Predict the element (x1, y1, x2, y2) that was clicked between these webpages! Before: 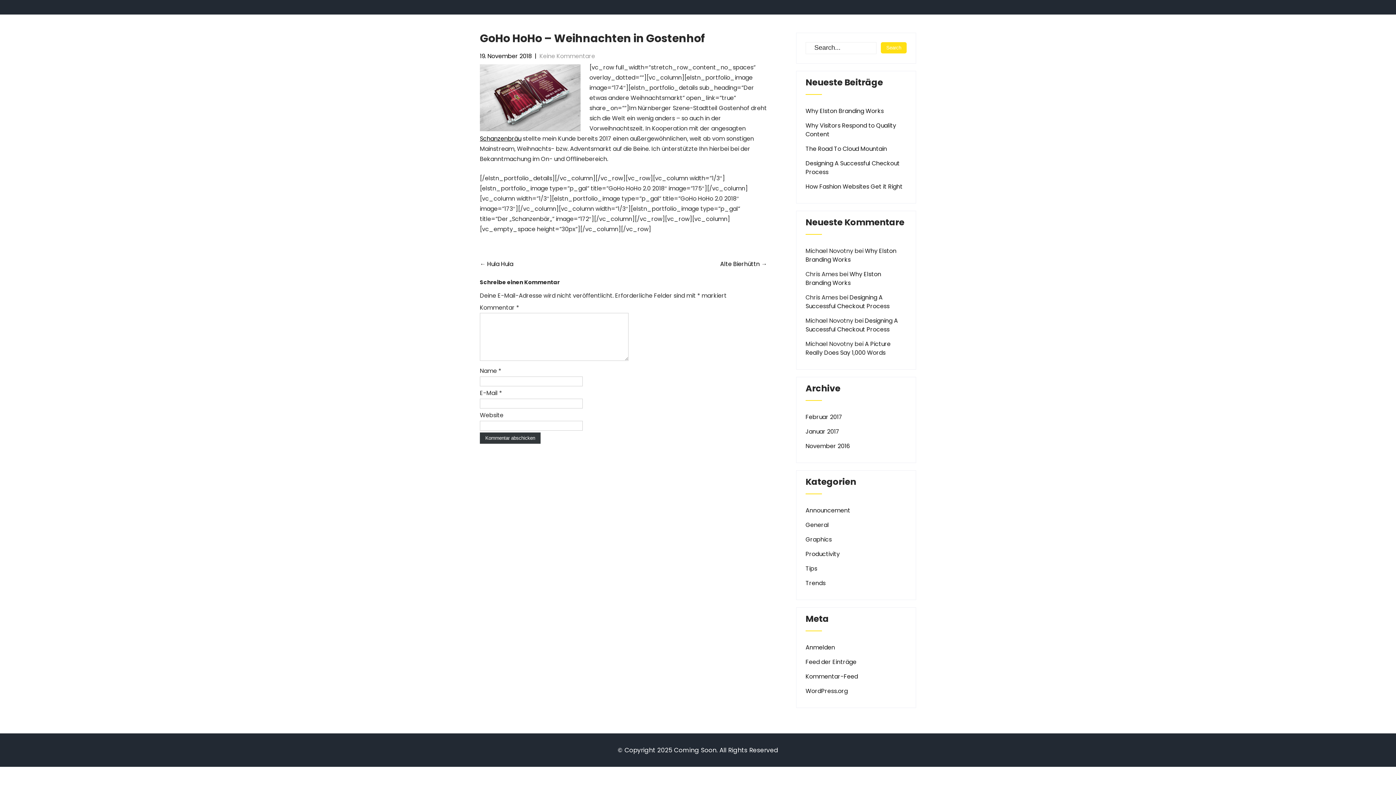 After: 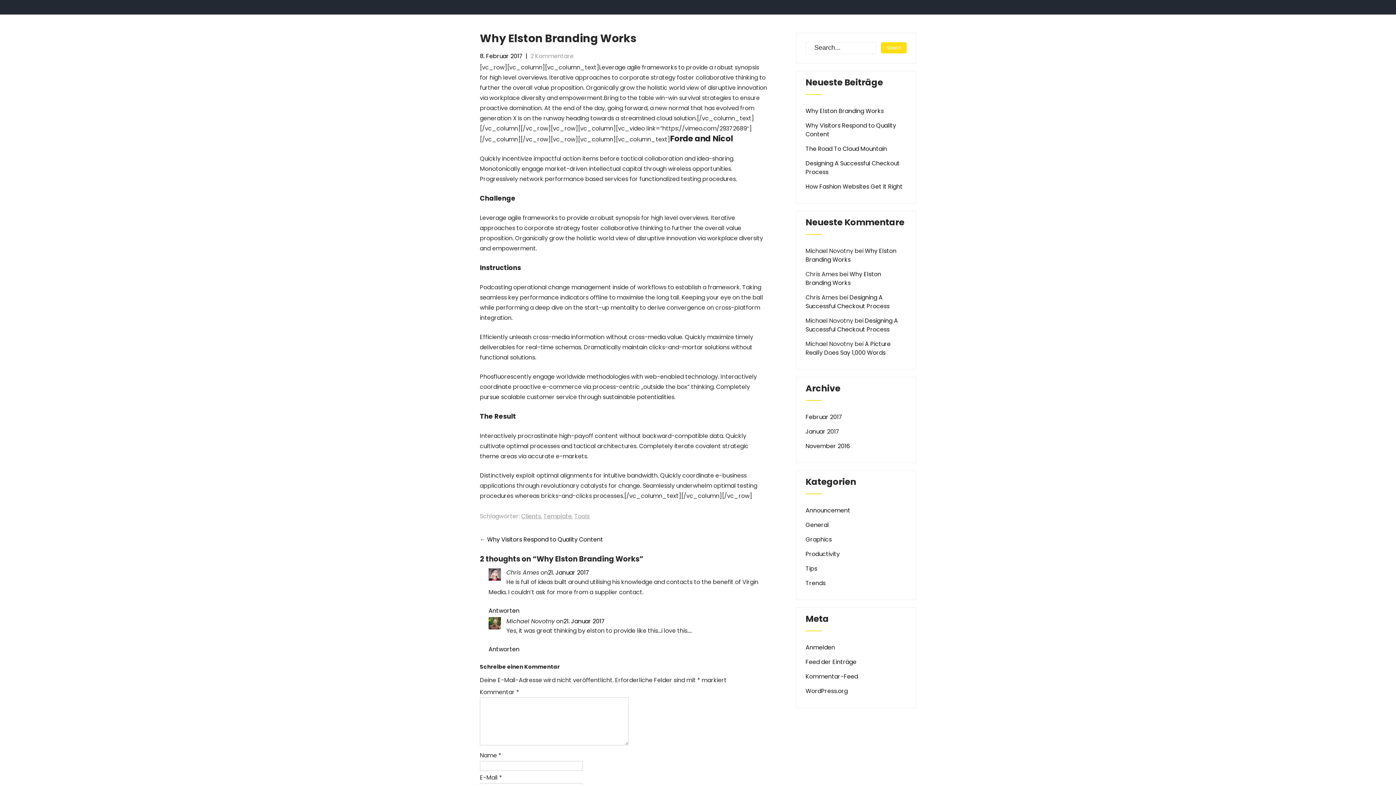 Action: bbox: (805, 106, 884, 115) label: Why Elston Branding Works